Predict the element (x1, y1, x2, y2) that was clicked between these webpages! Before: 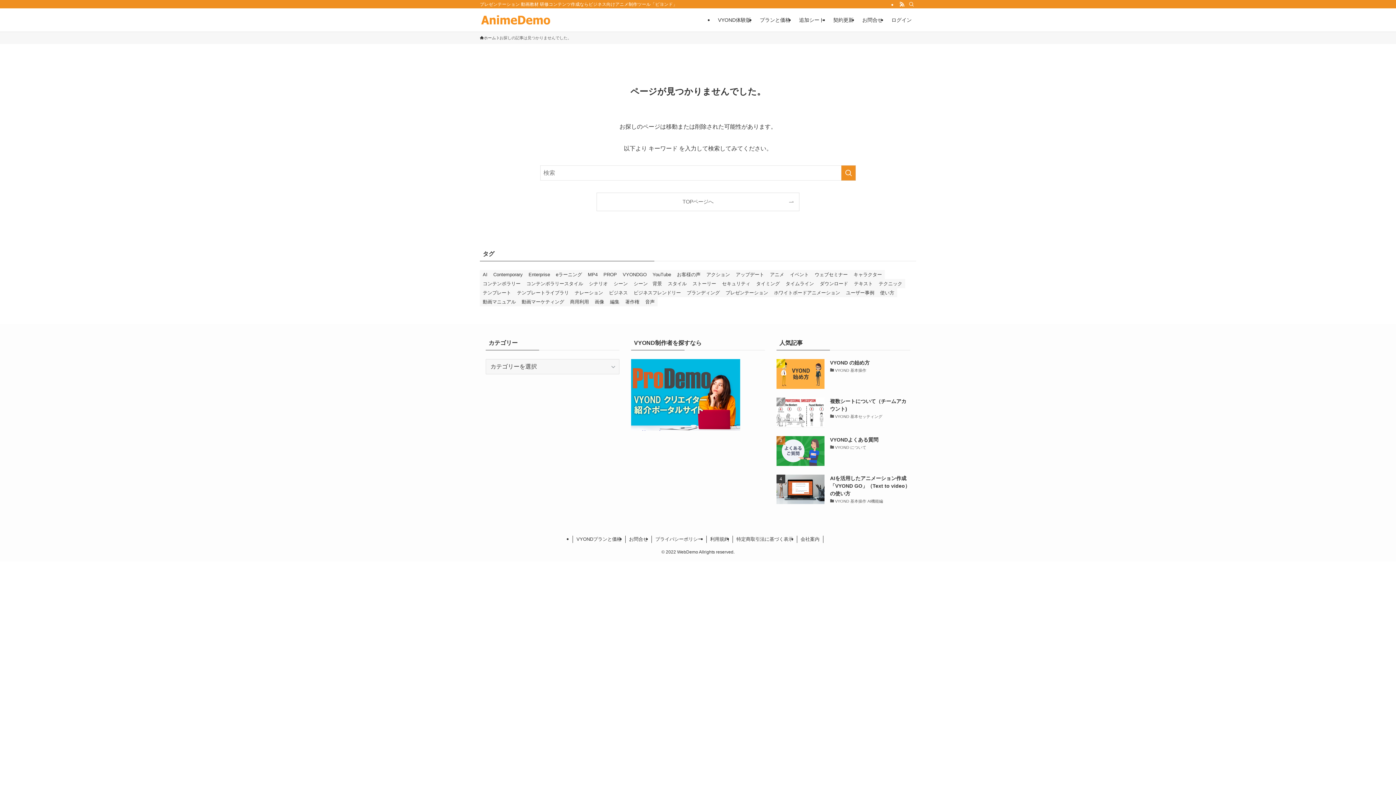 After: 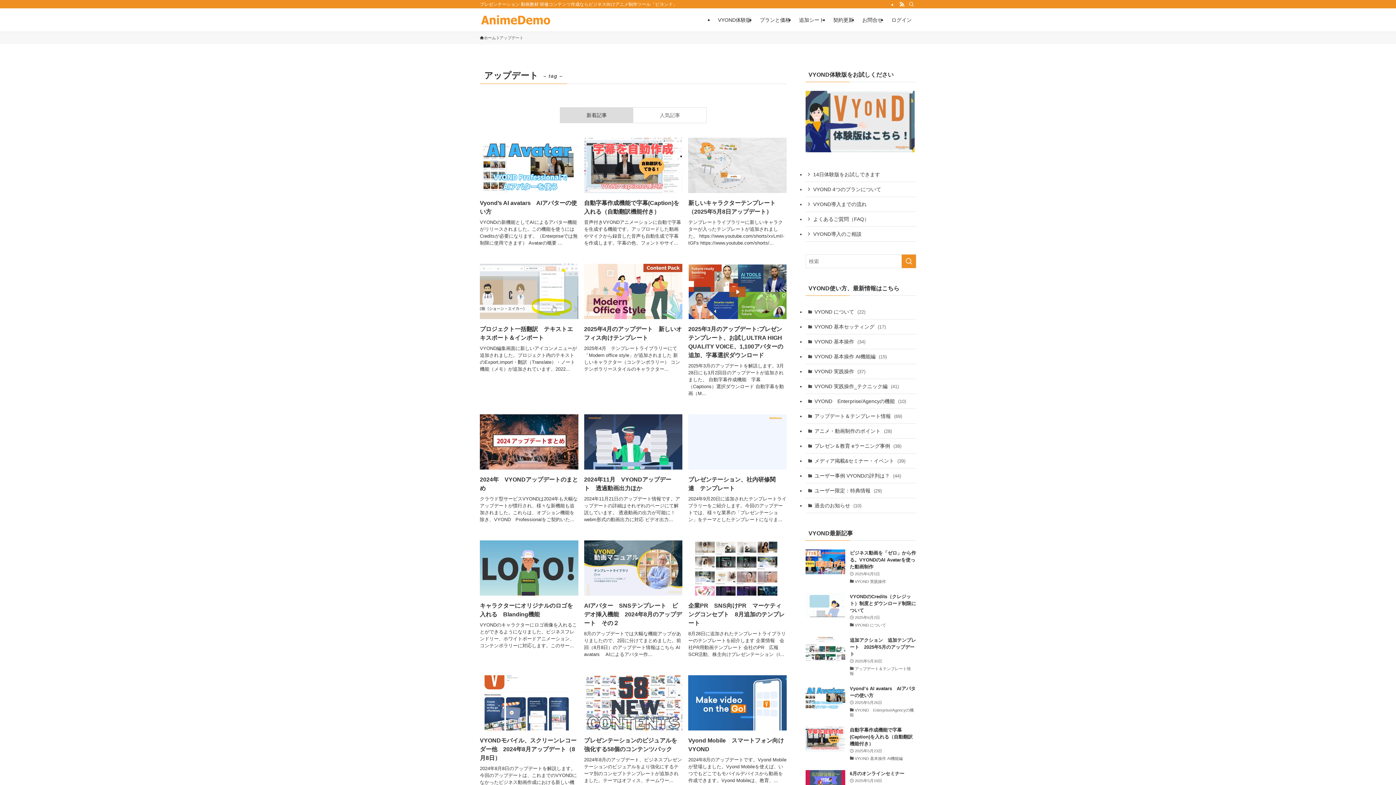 Action: label: アップデート (63個の項目) bbox: (733, 270, 767, 279)